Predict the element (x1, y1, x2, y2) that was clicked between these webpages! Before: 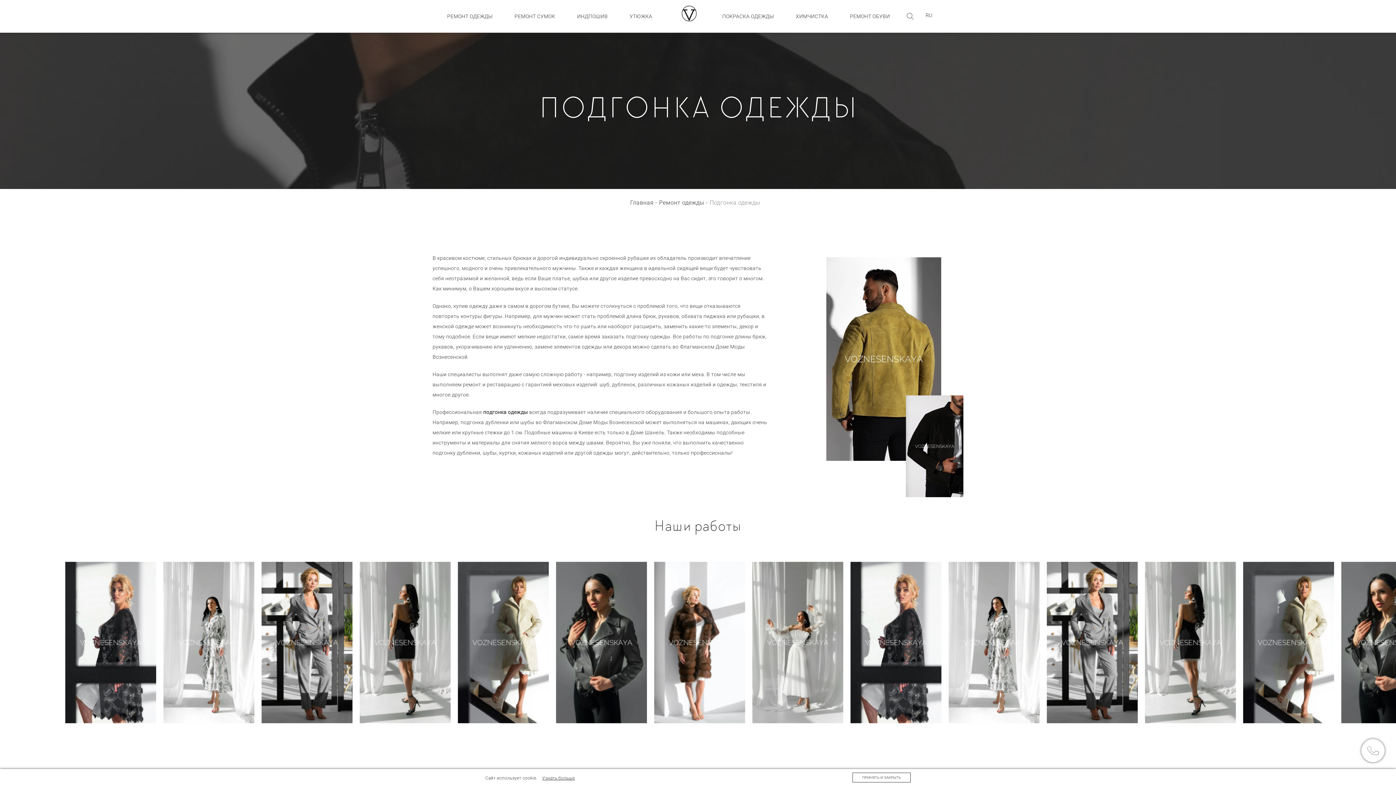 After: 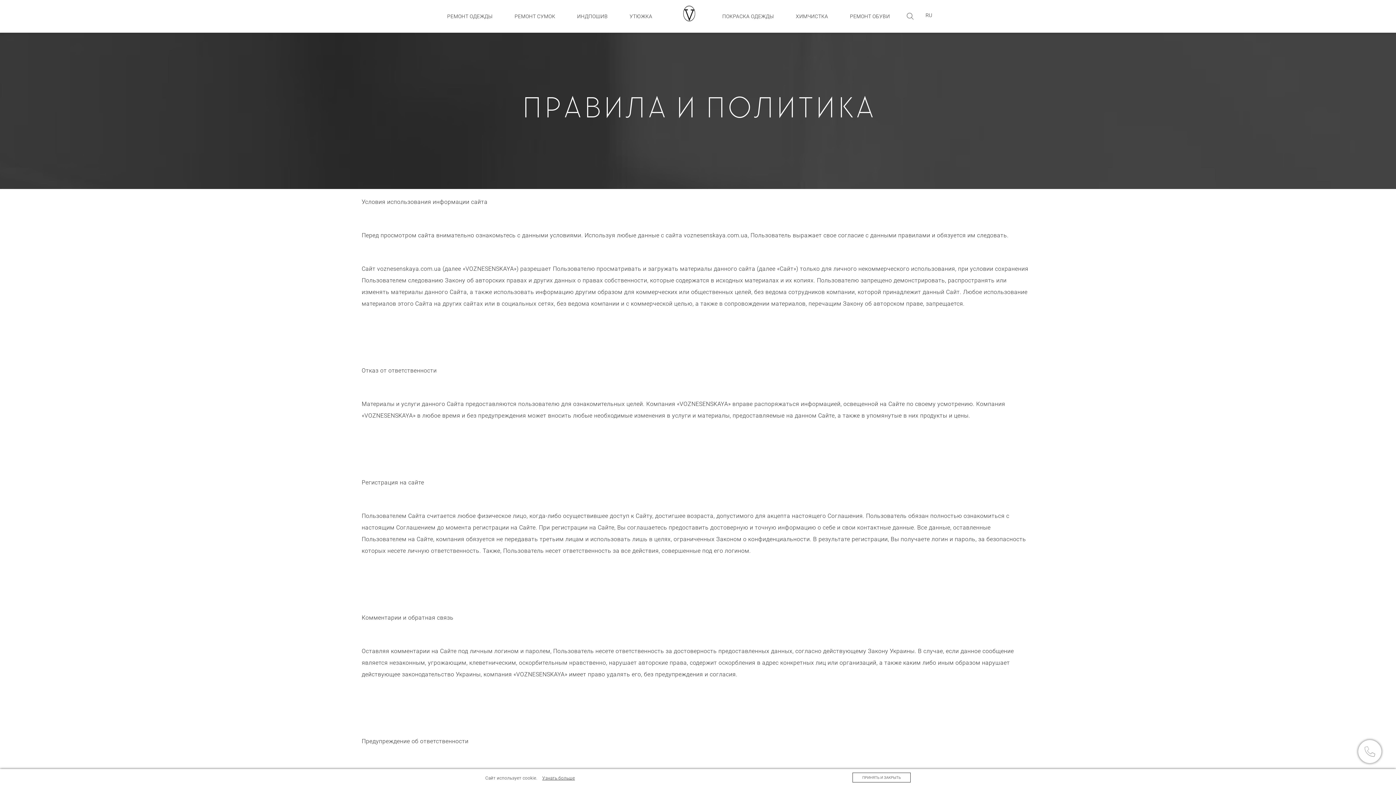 Action: bbox: (542, 775, 575, 780) label: Узнать больше